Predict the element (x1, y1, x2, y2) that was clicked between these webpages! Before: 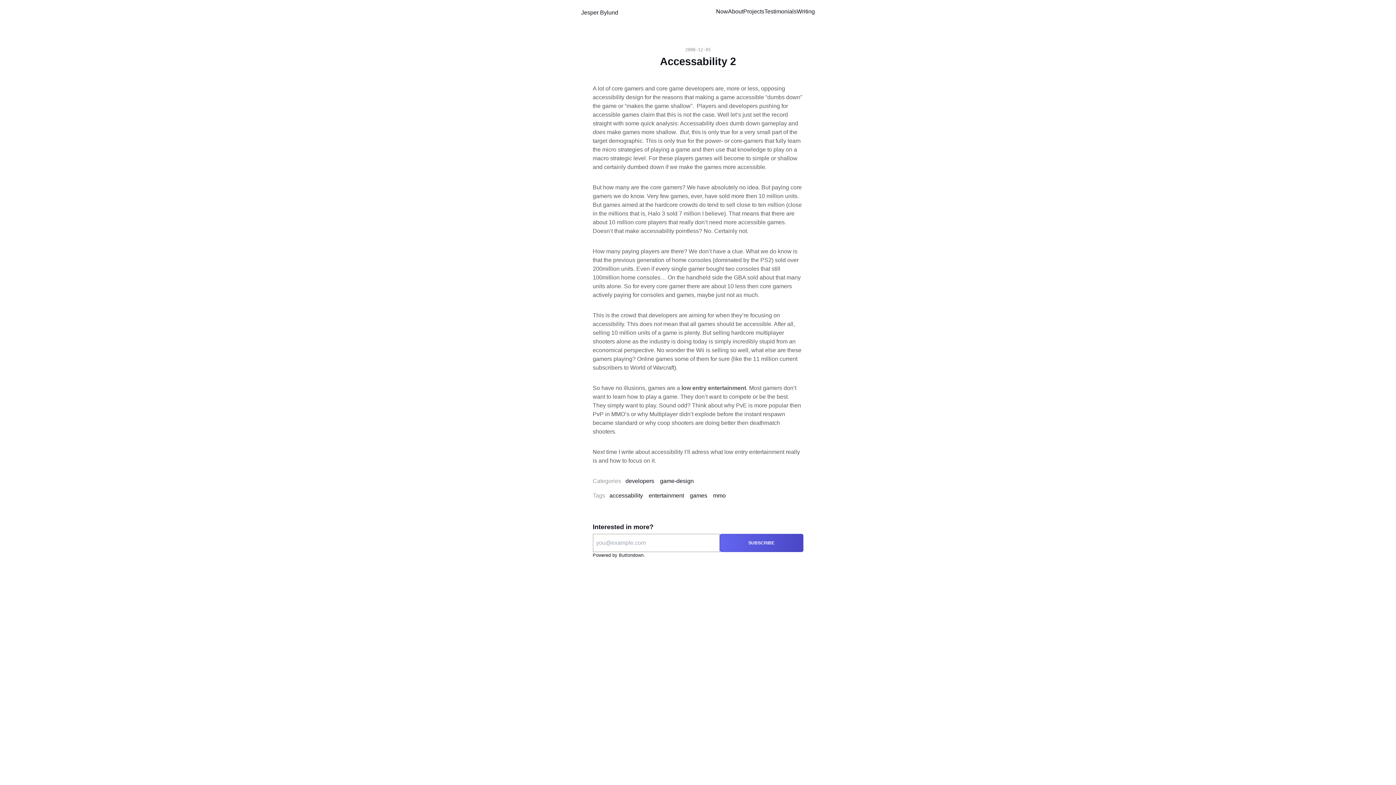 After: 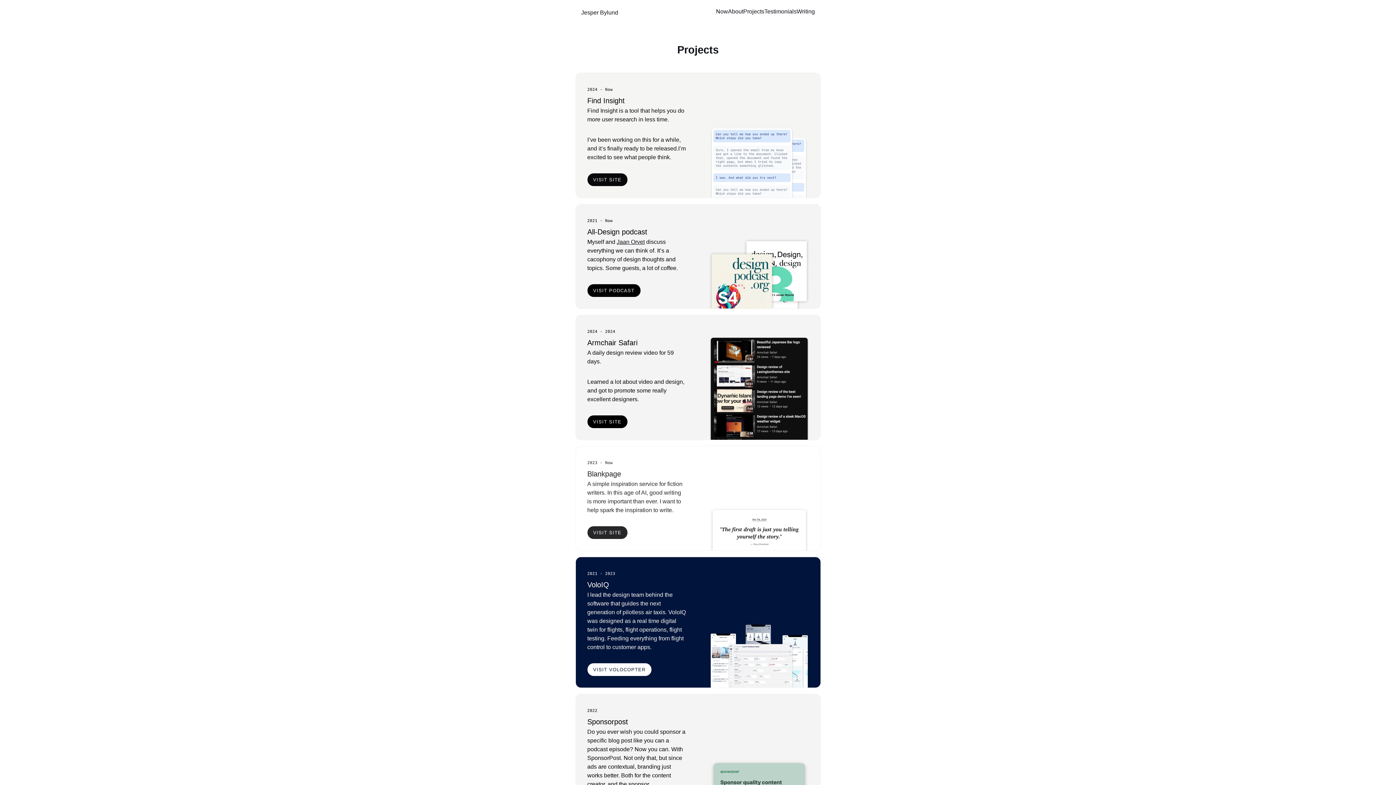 Action: label: Projects bbox: (743, 7, 764, 17)